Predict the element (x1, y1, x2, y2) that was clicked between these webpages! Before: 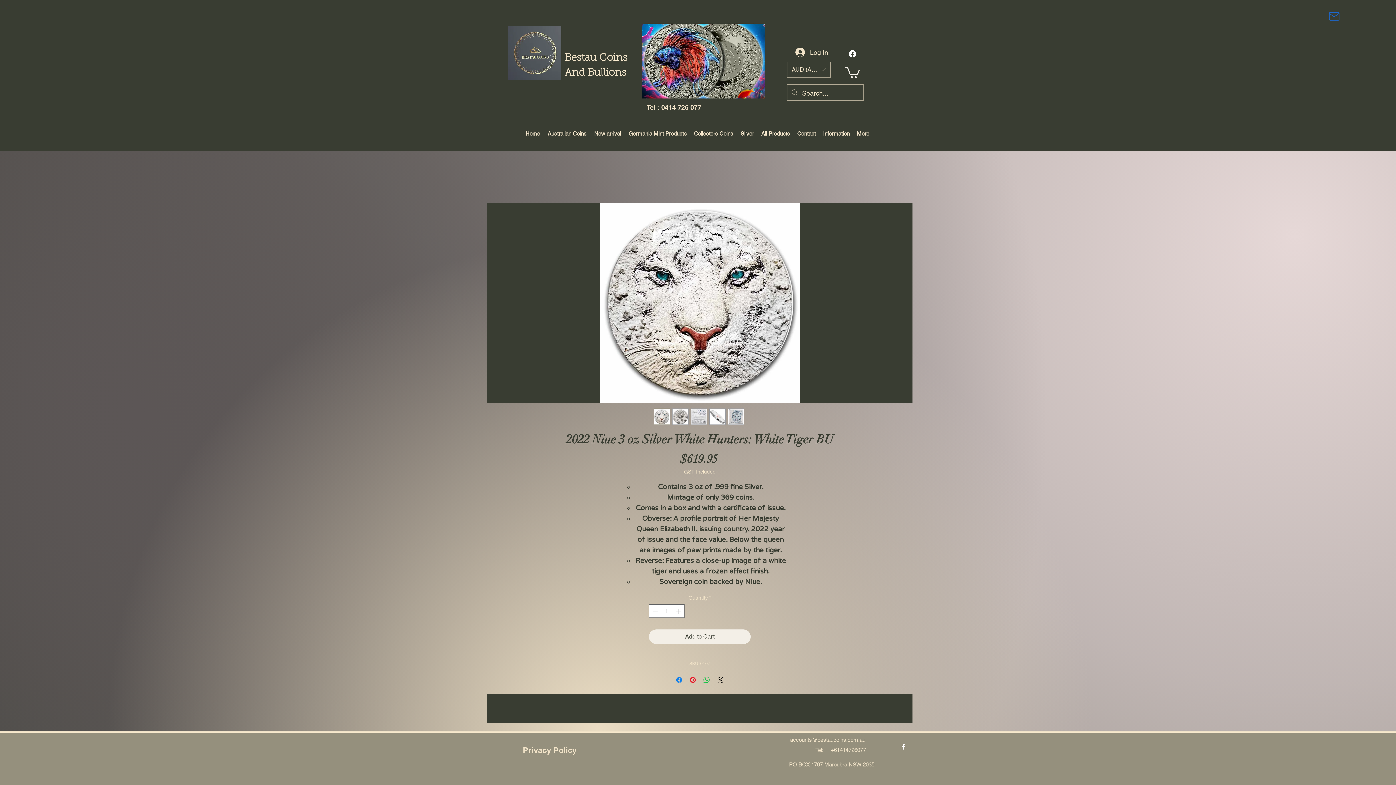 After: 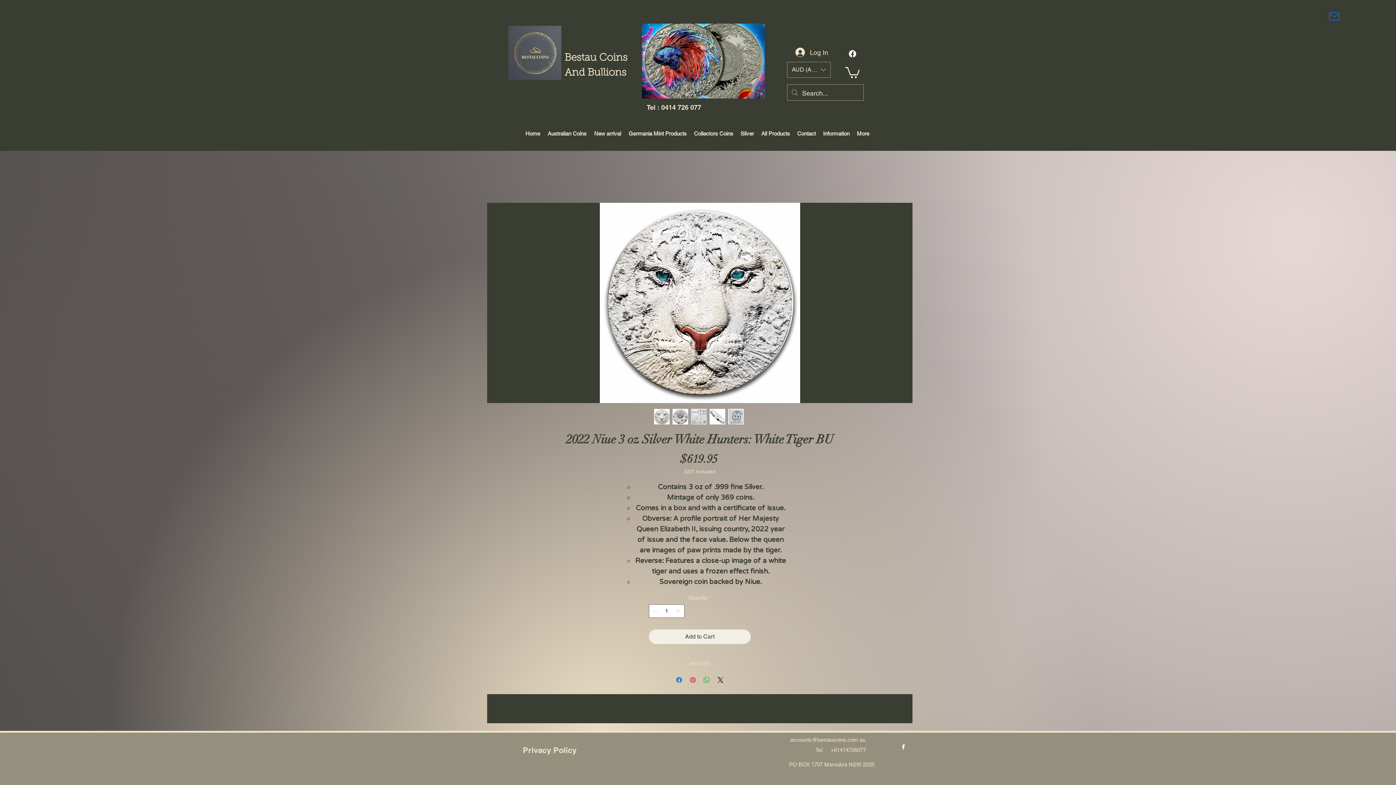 Action: bbox: (688, 676, 697, 684) label: Pin on Pinterest